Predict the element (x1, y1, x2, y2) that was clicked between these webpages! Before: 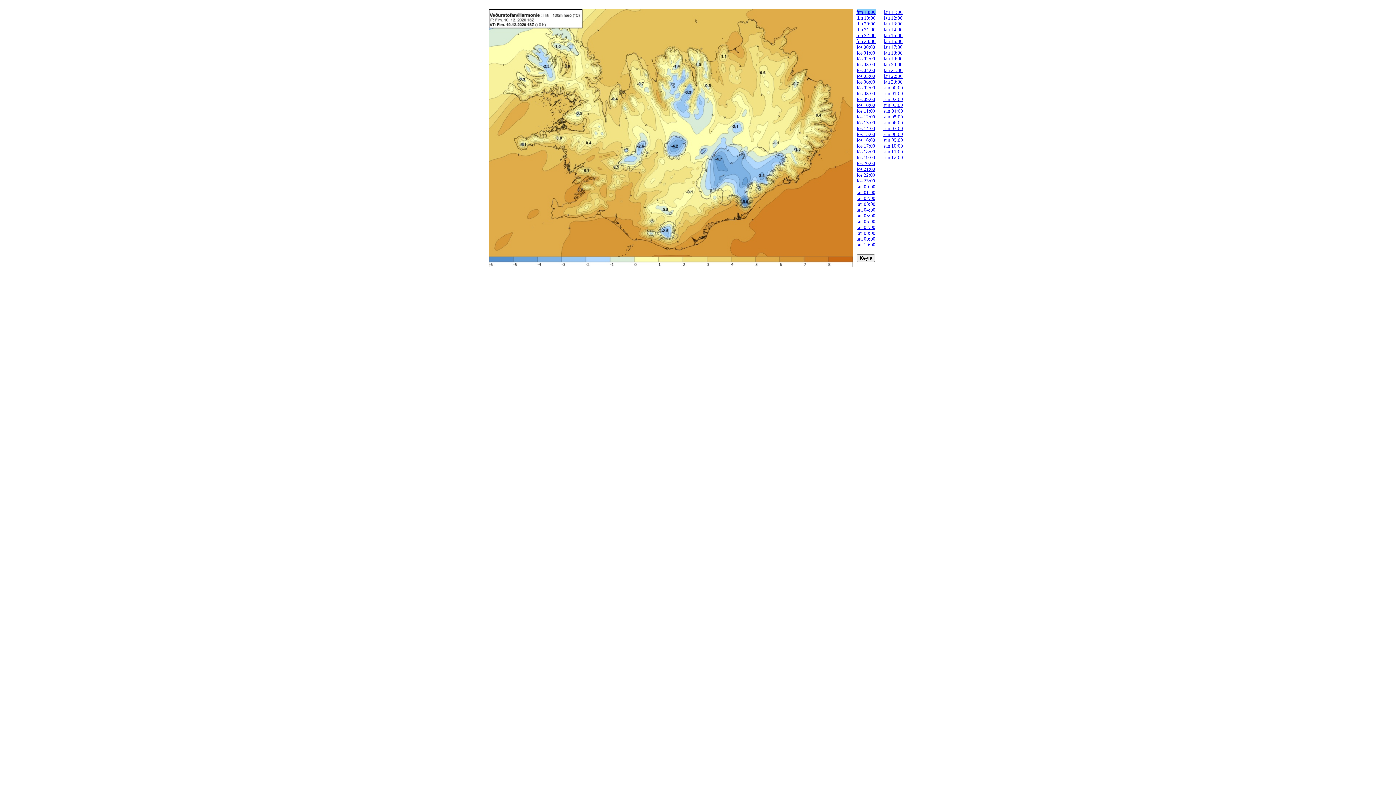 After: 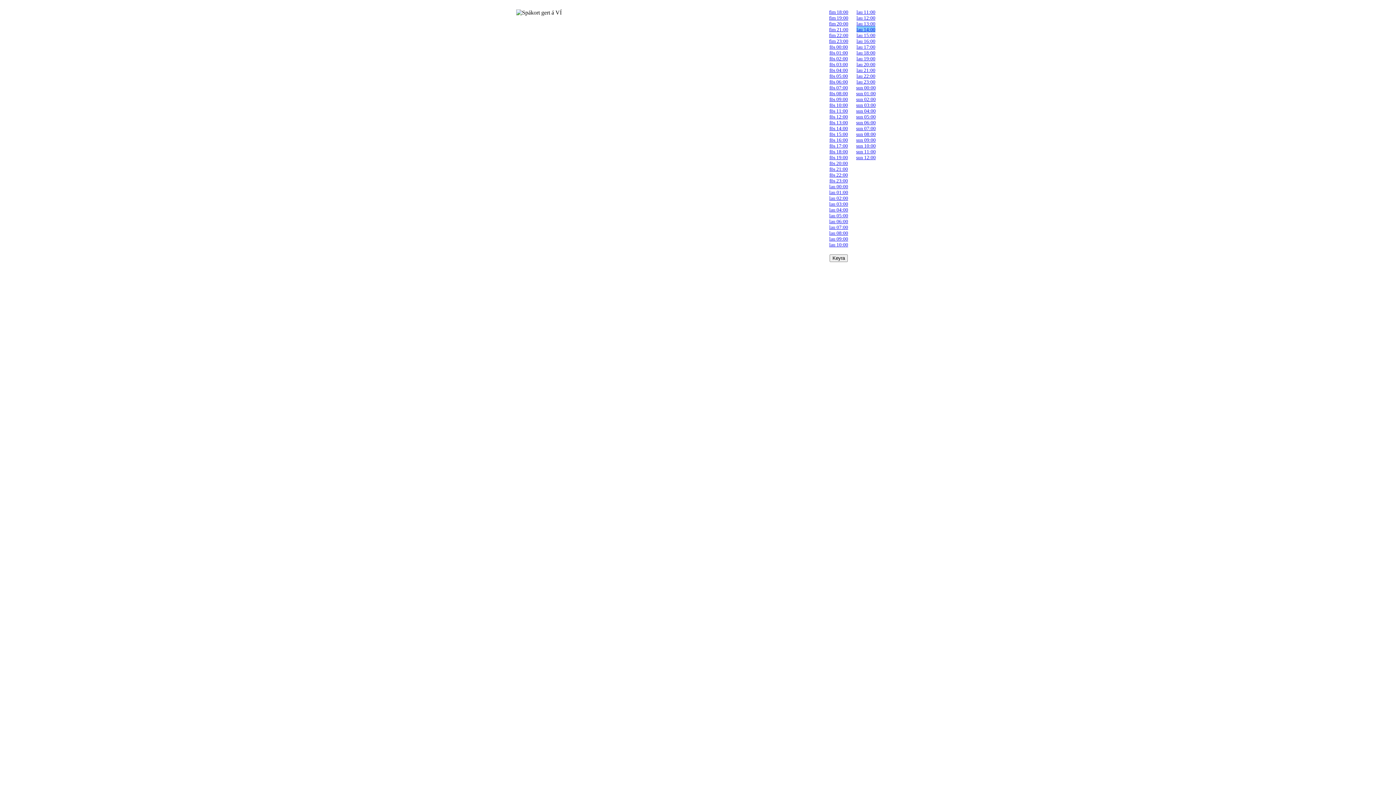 Action: bbox: (884, 26, 902, 32) label: lau 14:00